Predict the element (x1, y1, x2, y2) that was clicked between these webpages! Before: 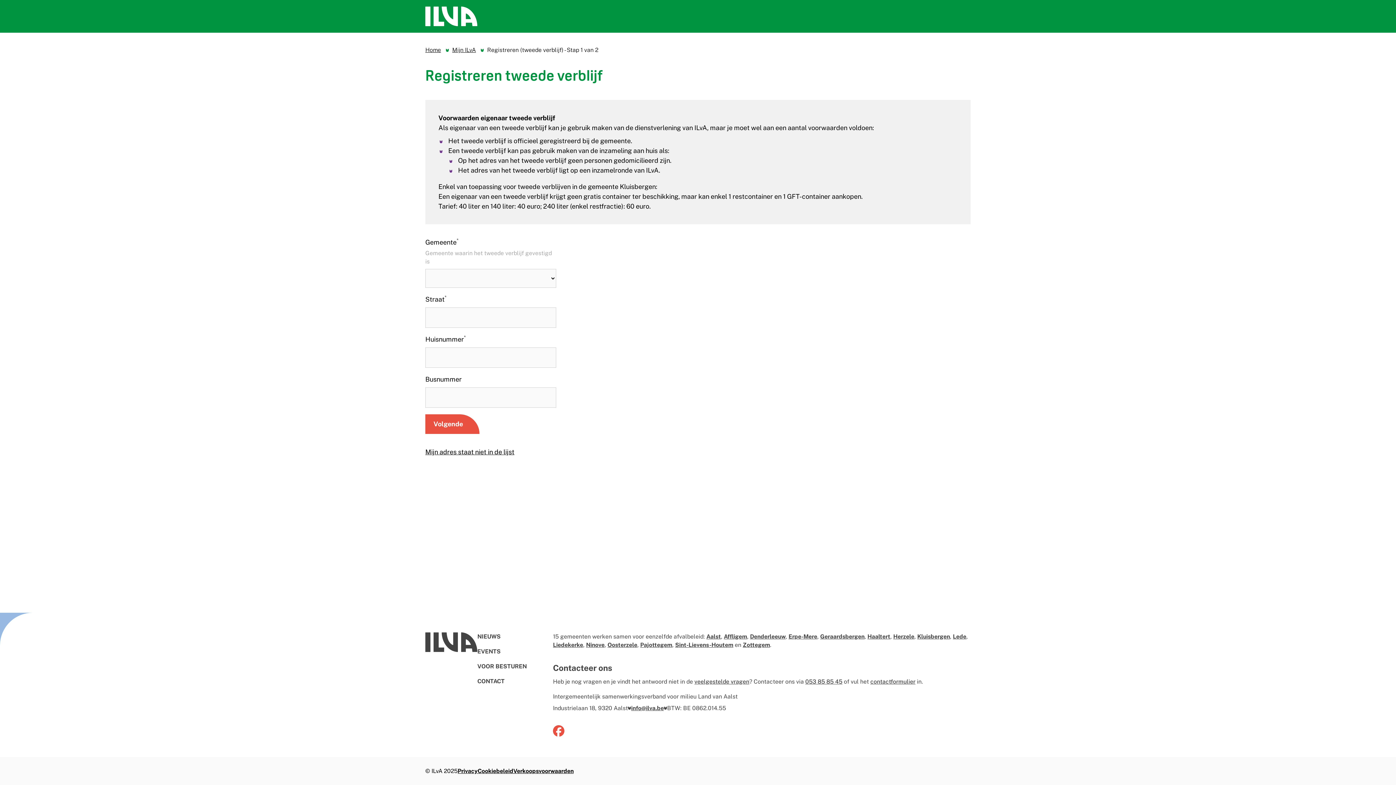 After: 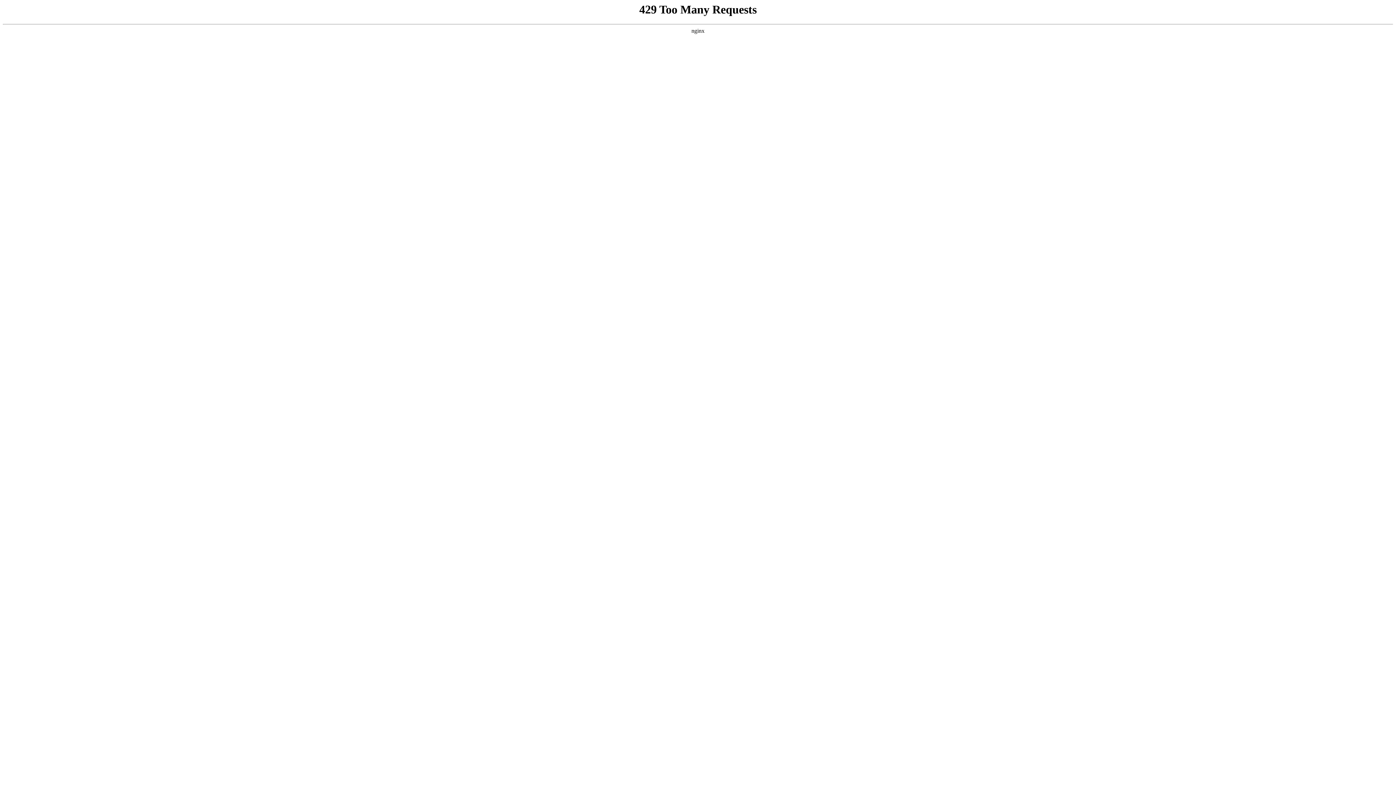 Action: label: NIEUWS bbox: (477, 633, 500, 640)